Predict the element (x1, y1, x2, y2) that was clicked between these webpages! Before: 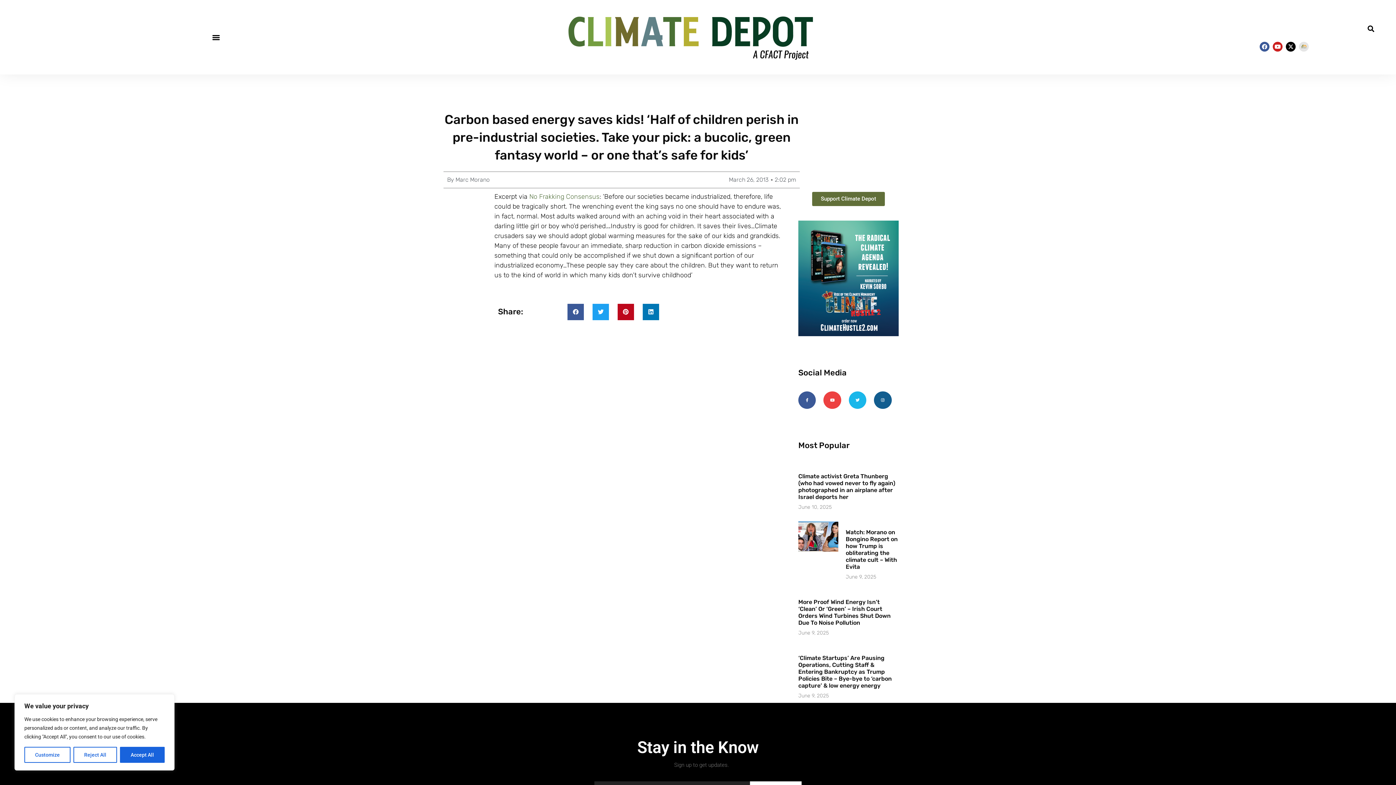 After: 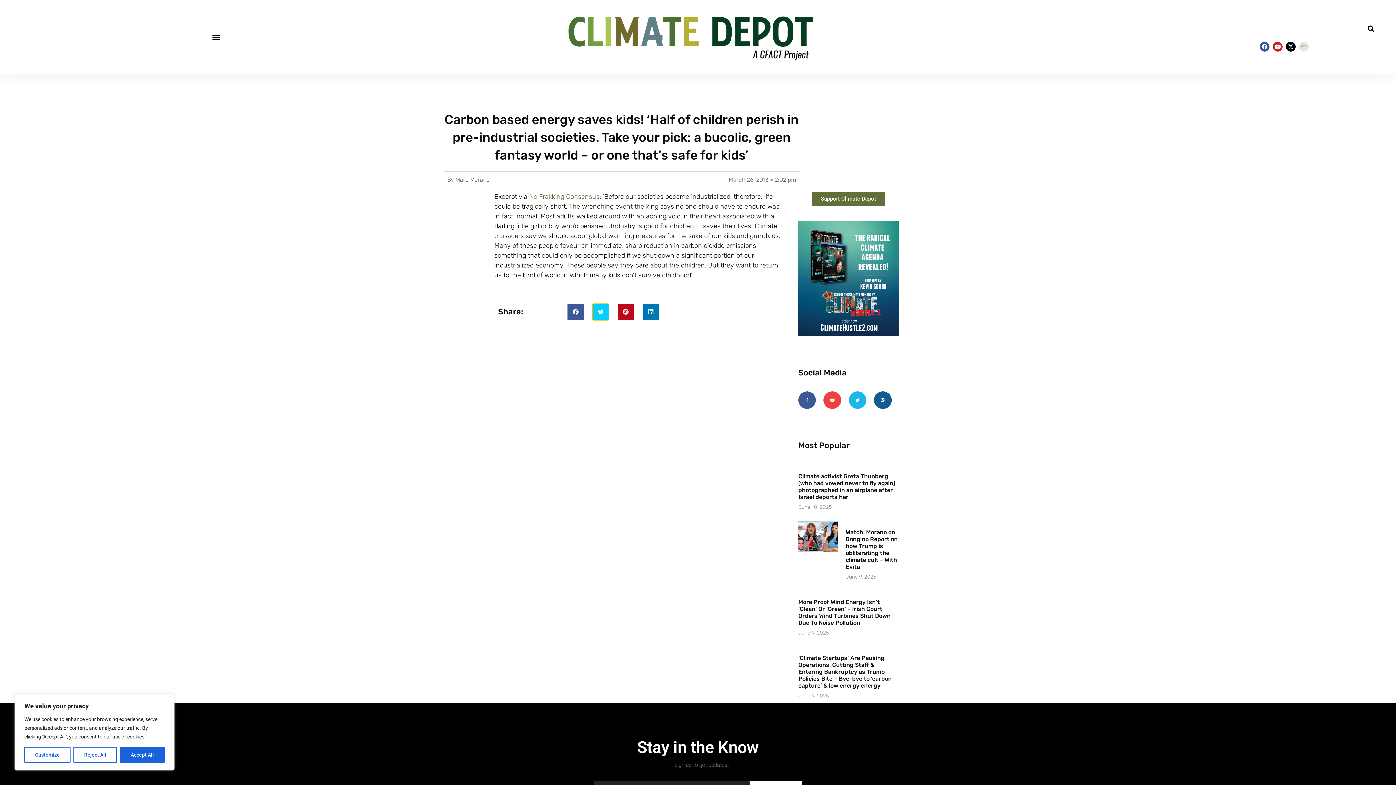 Action: label: Share on twitter bbox: (592, 303, 609, 320)